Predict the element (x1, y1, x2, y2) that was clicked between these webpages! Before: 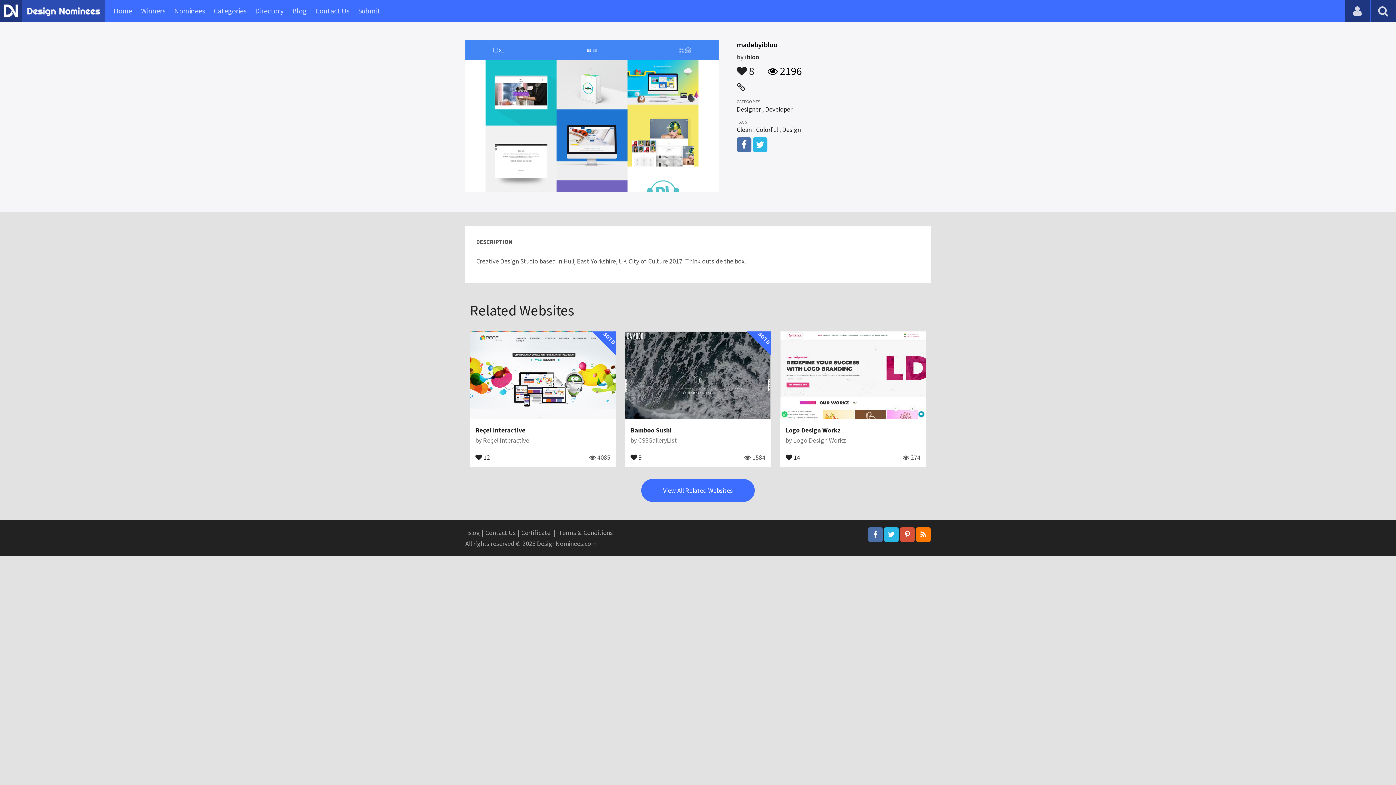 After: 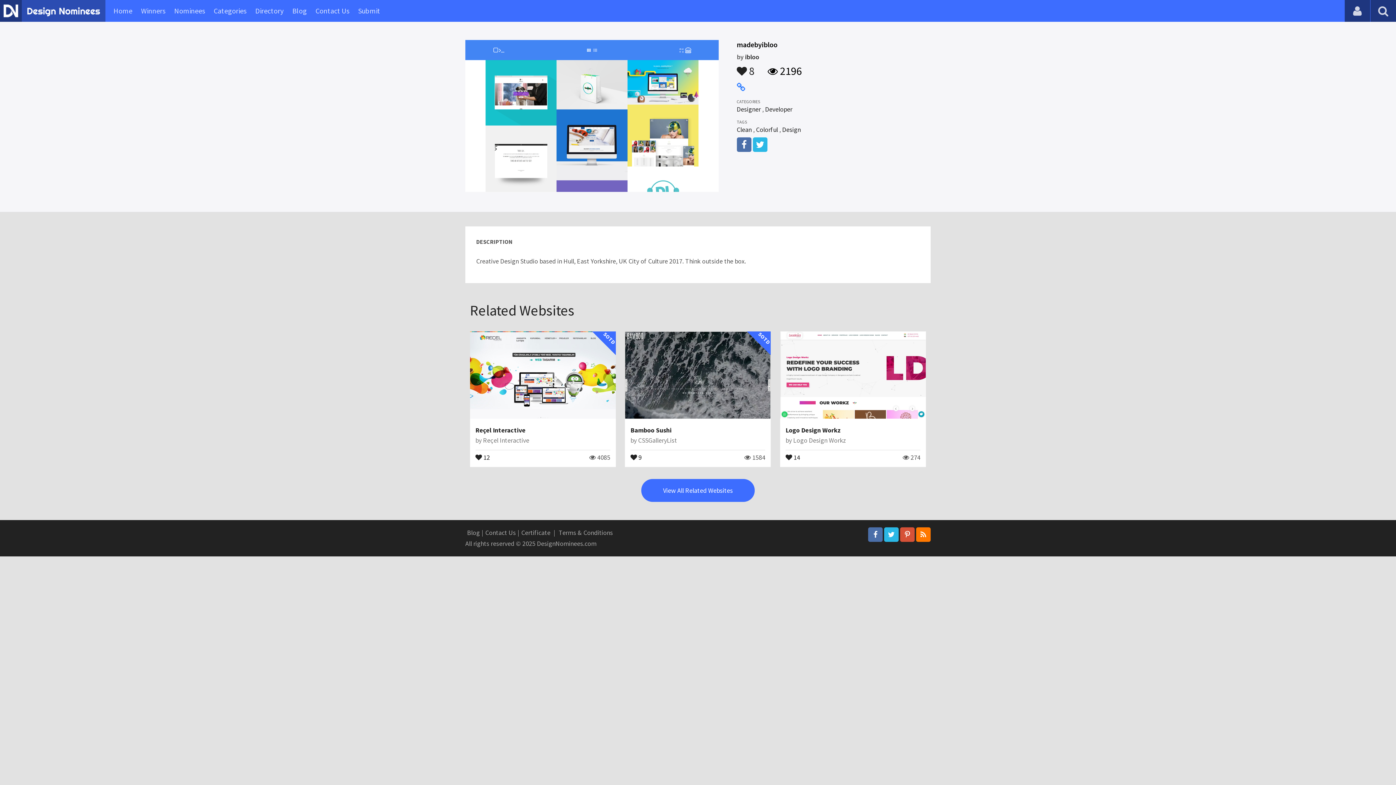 Action: bbox: (736, 81, 745, 93)